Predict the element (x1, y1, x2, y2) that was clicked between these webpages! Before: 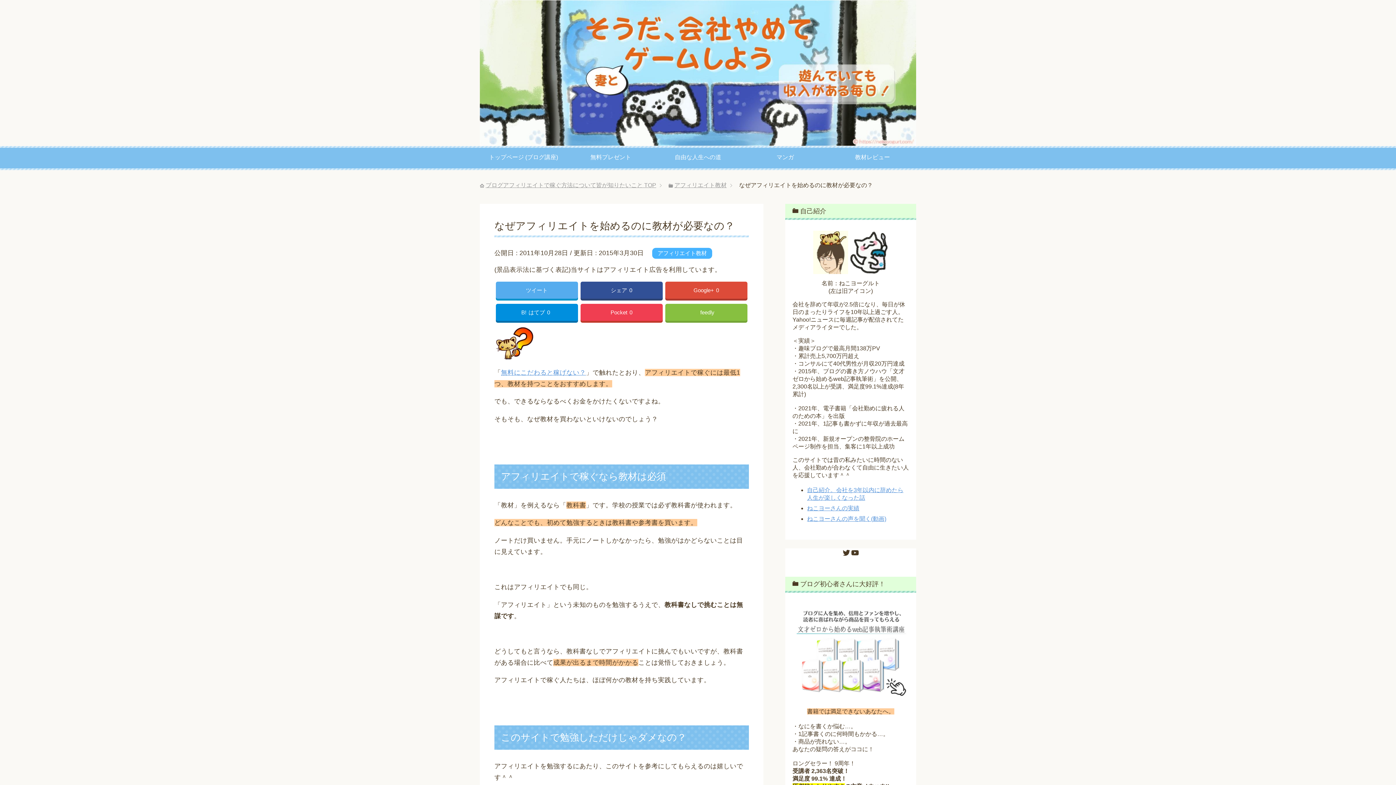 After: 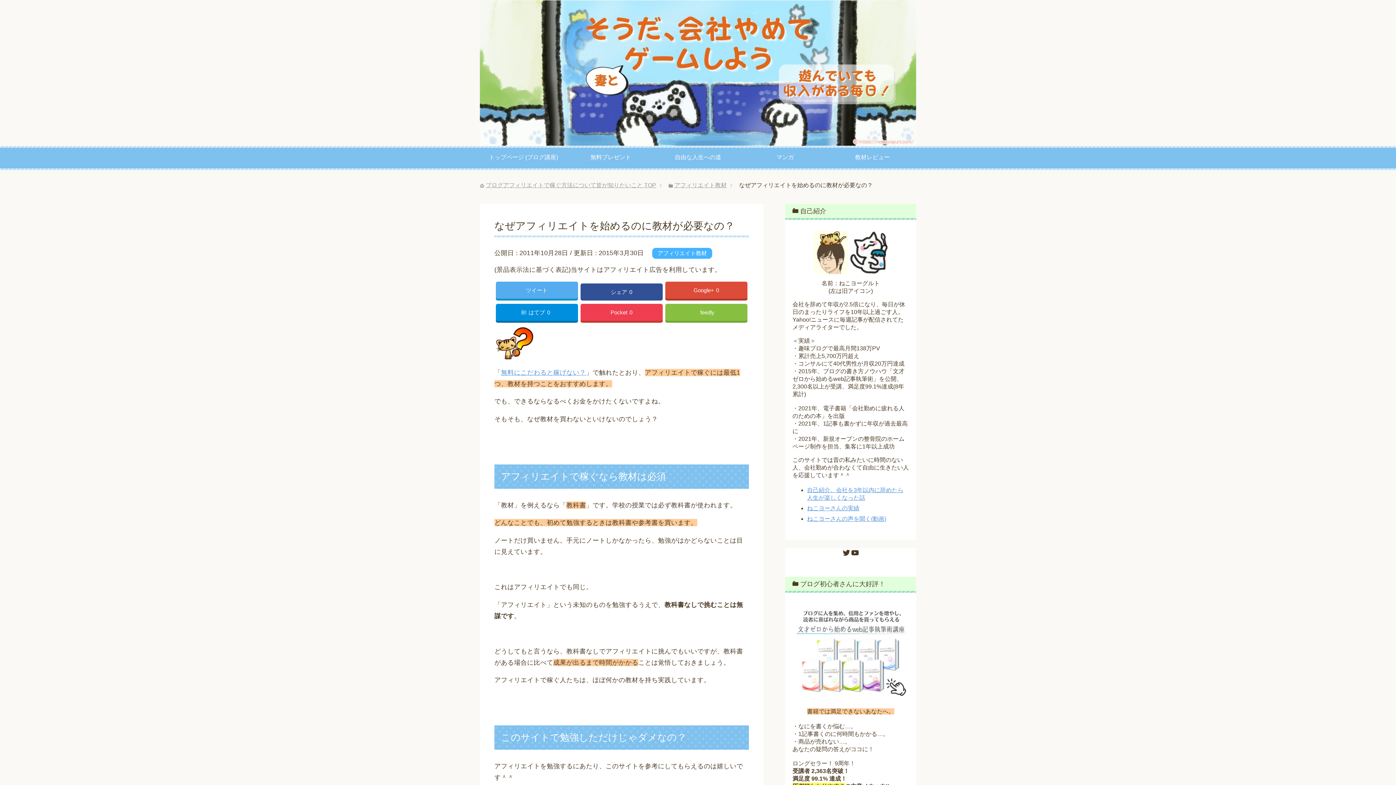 Action: label: シェア0 bbox: (580, 281, 662, 299)